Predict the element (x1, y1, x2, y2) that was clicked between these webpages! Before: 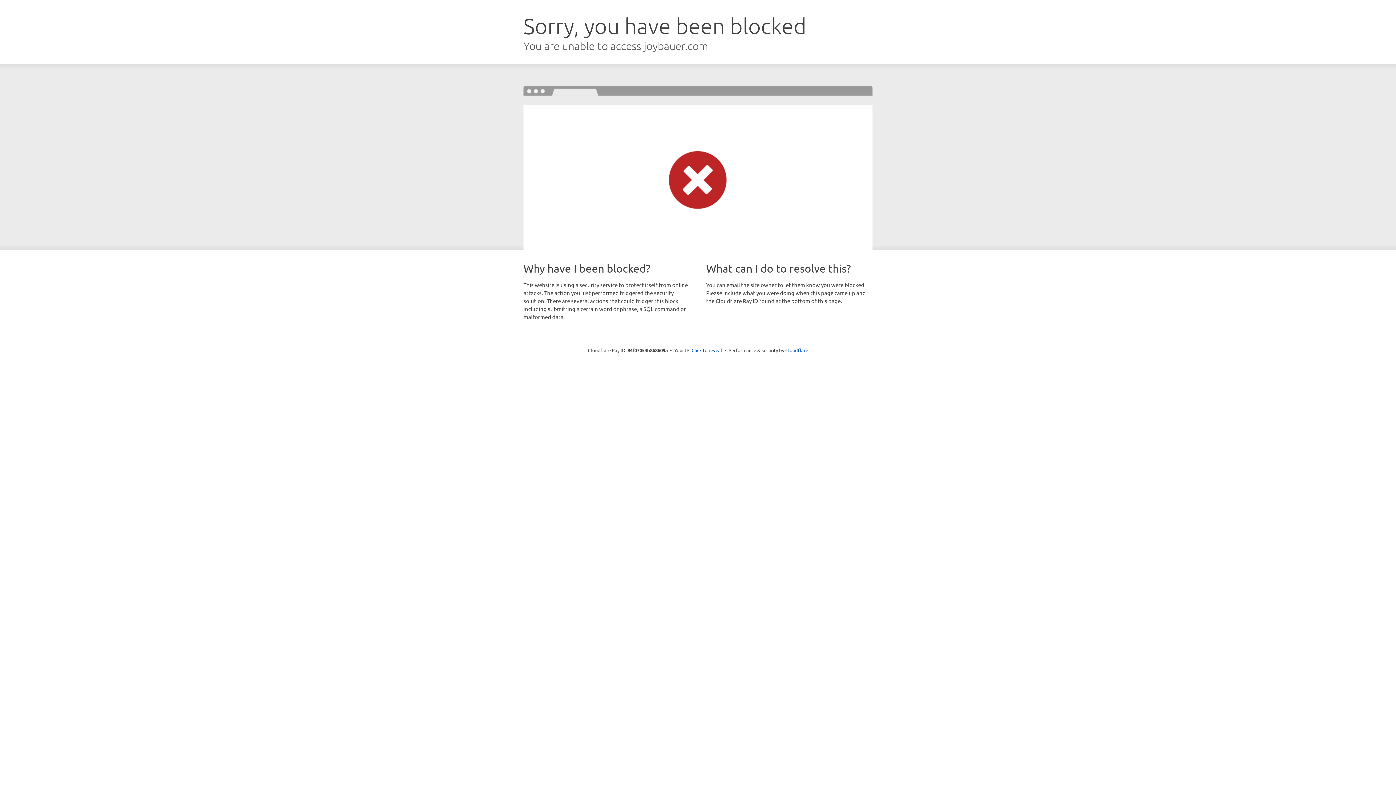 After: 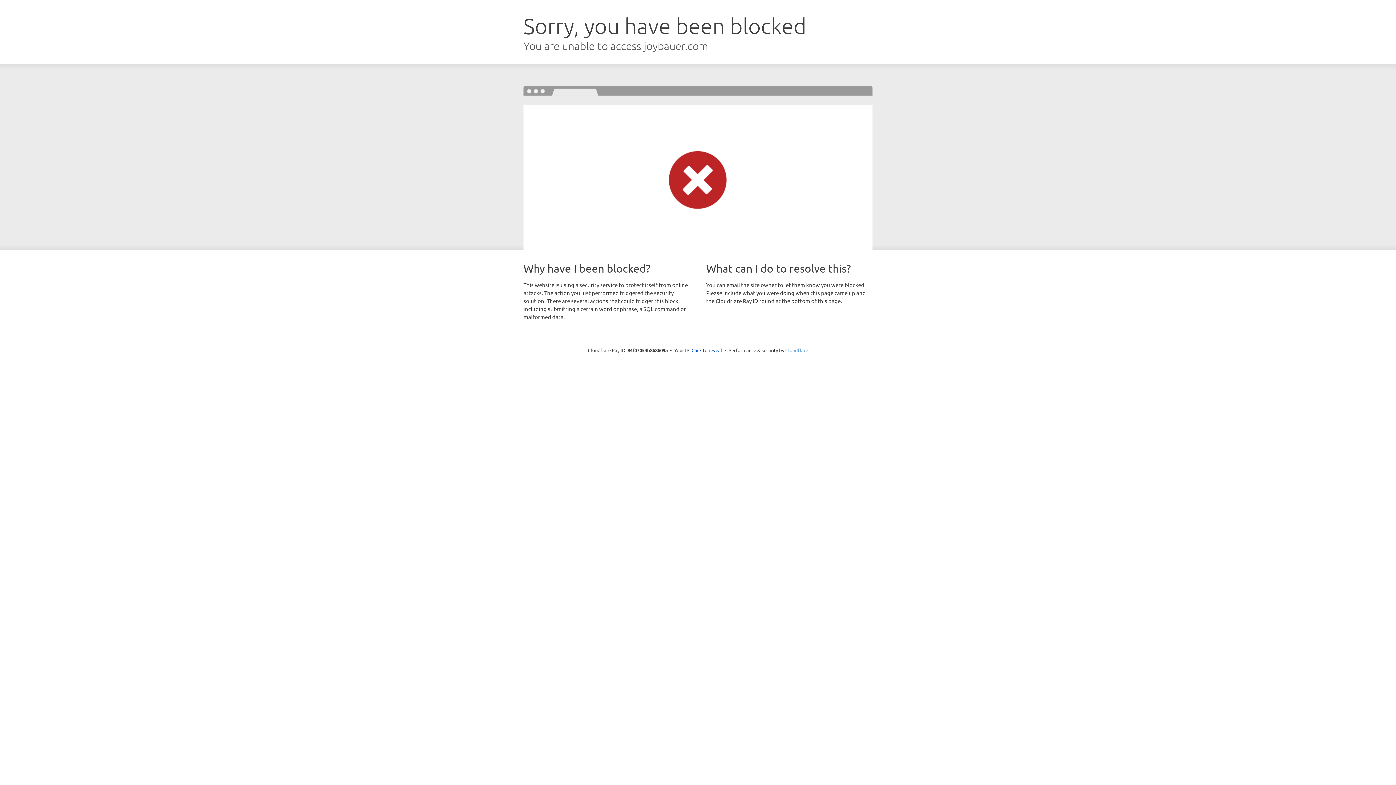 Action: bbox: (785, 347, 808, 353) label: Cloudflare